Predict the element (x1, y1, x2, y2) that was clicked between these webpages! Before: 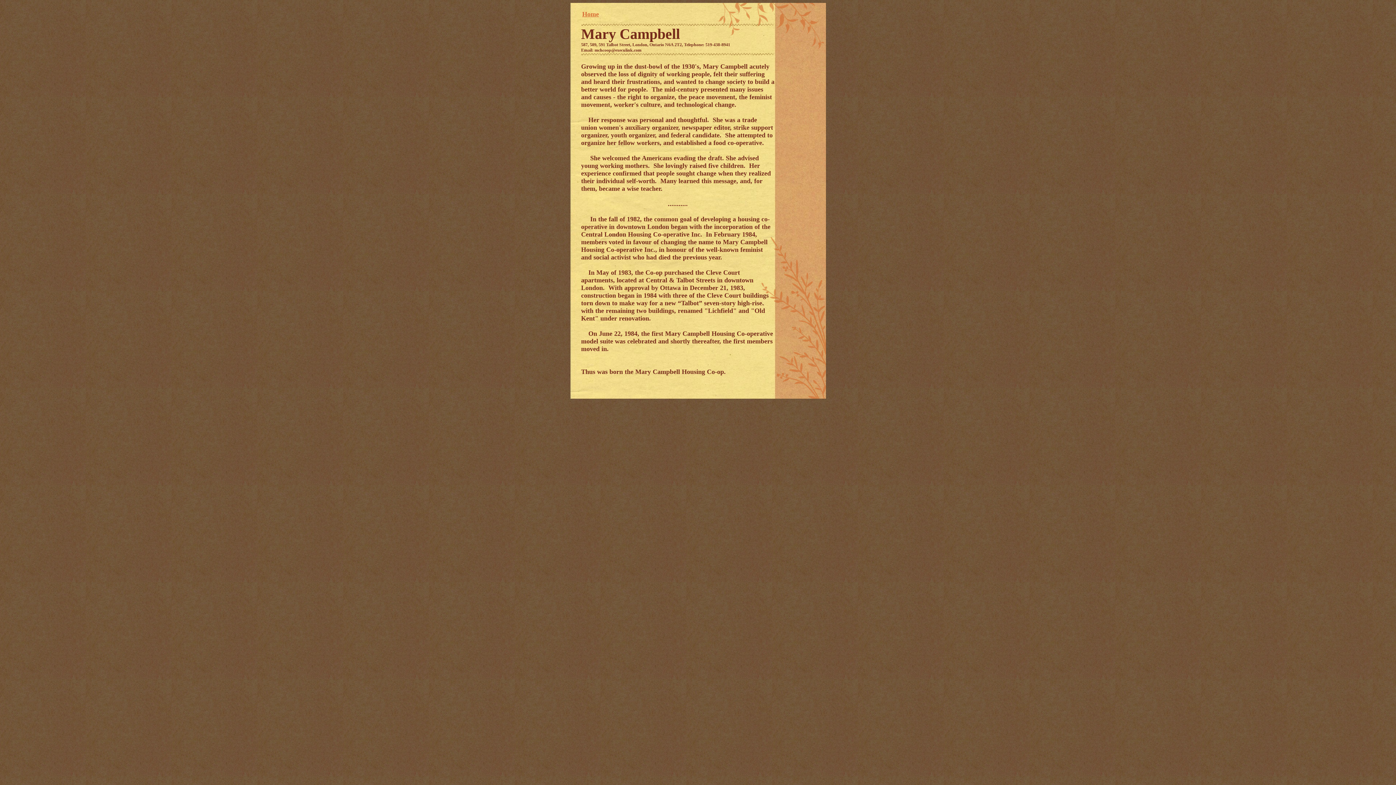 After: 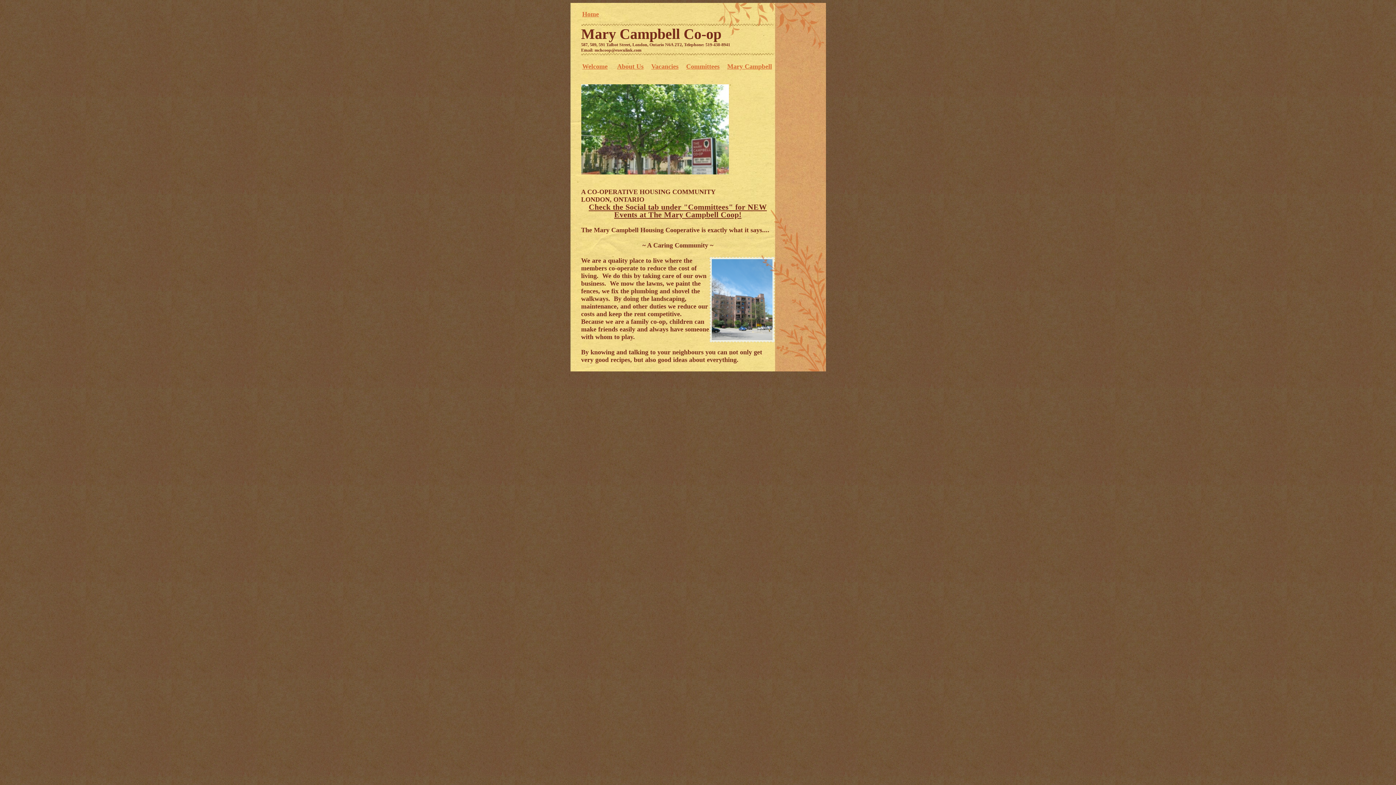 Action: label: Home bbox: (581, 9, 600, 19)